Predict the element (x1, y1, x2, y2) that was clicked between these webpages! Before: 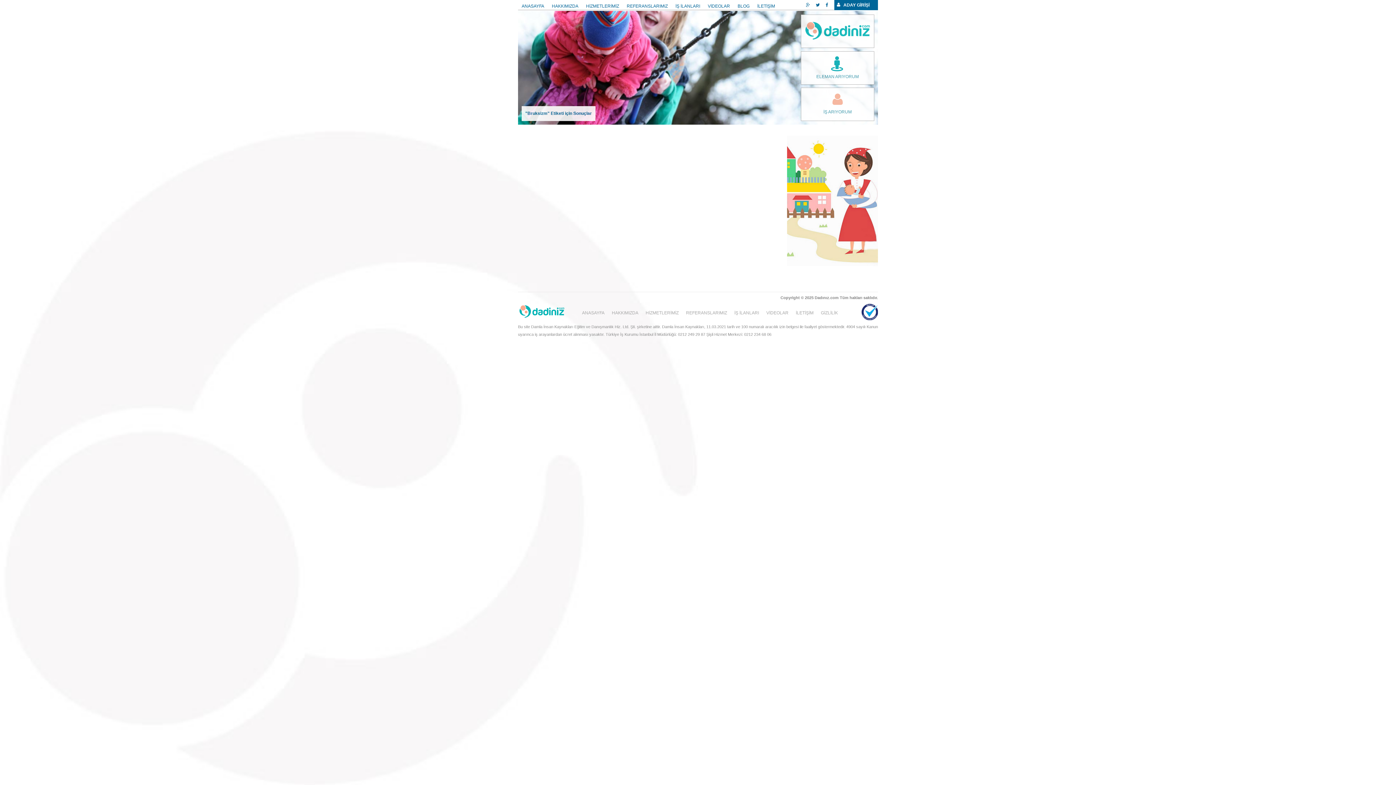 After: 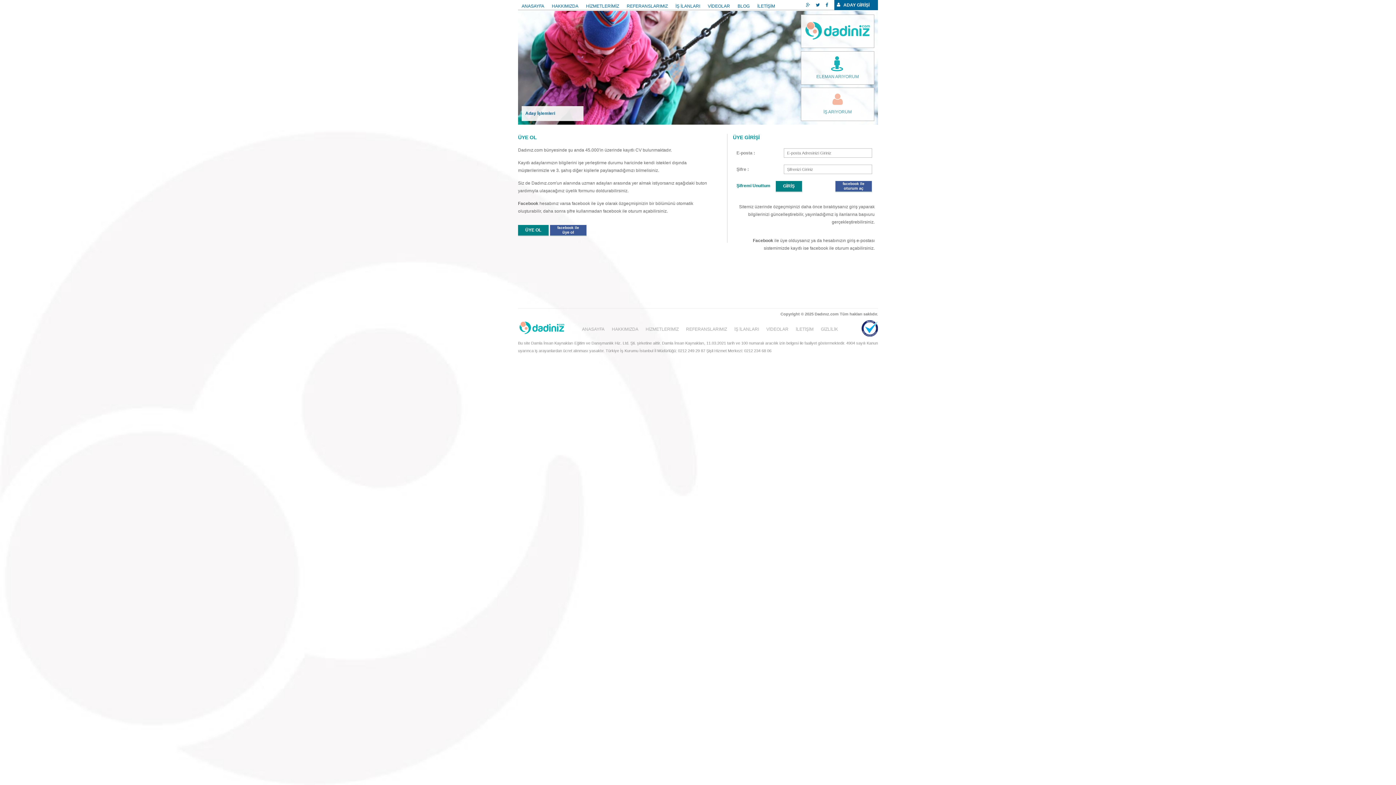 Action: bbox: (801, 87, 874, 121) label: İŞ ARIYORUM